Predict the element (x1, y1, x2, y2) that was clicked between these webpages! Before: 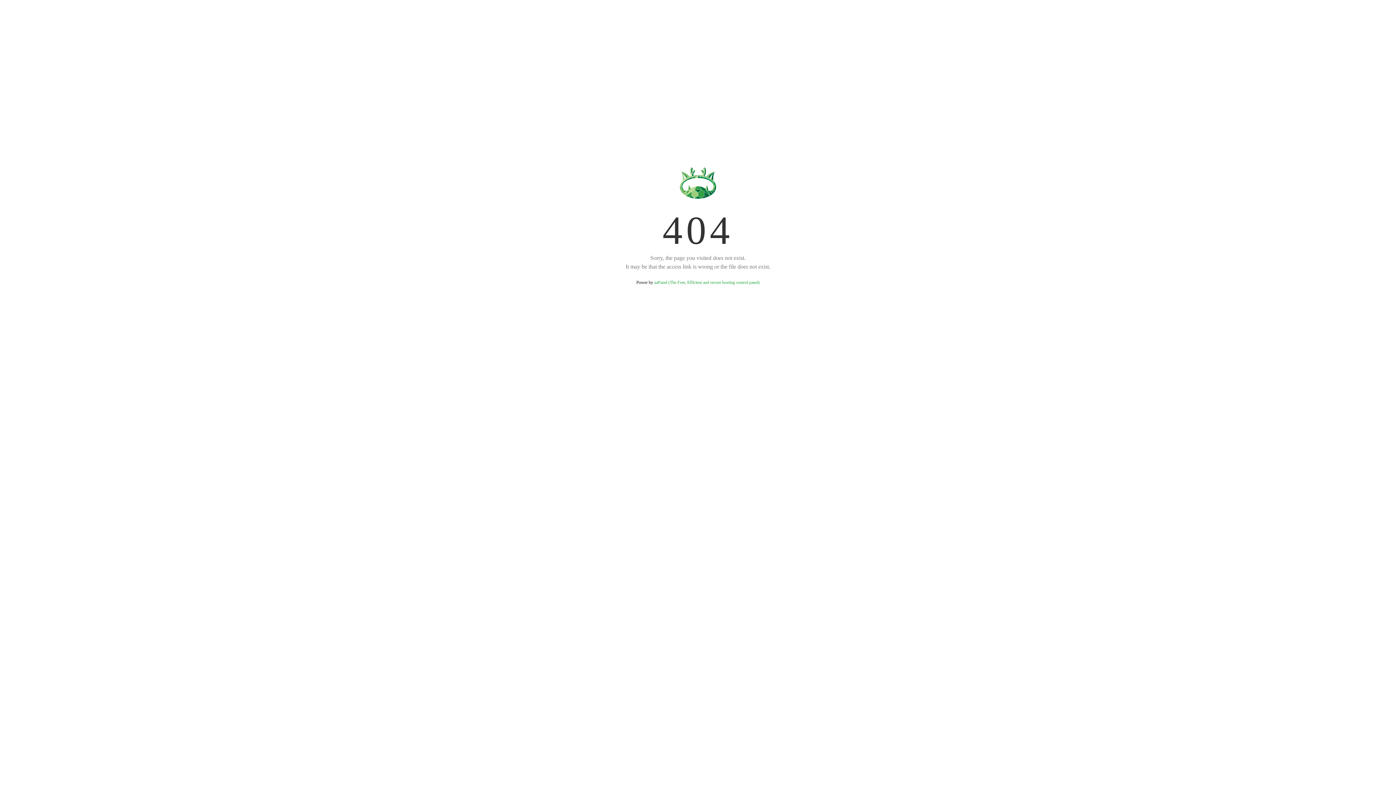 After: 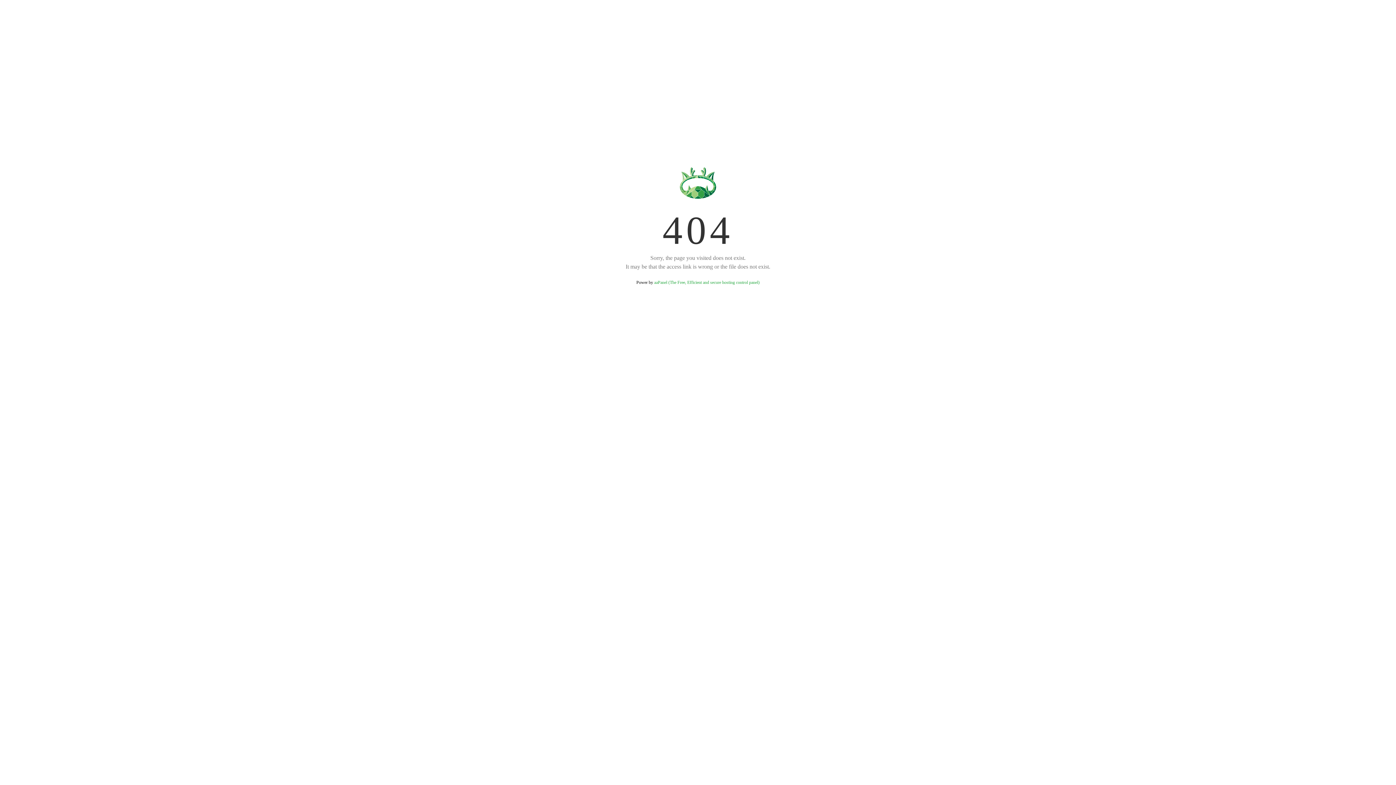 Action: label: aaPanel (The Free, Efficient and secure hosting control panel) bbox: (654, 280, 759, 285)